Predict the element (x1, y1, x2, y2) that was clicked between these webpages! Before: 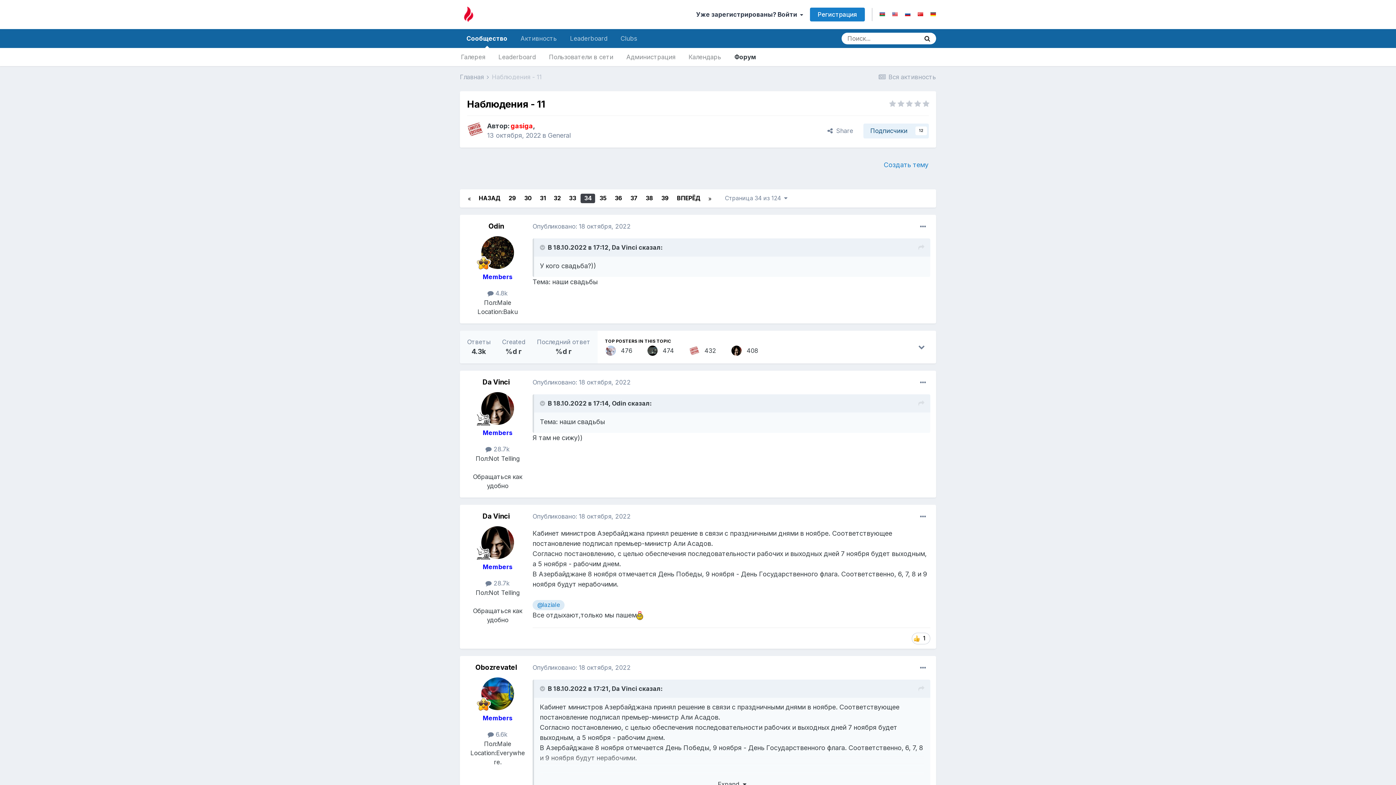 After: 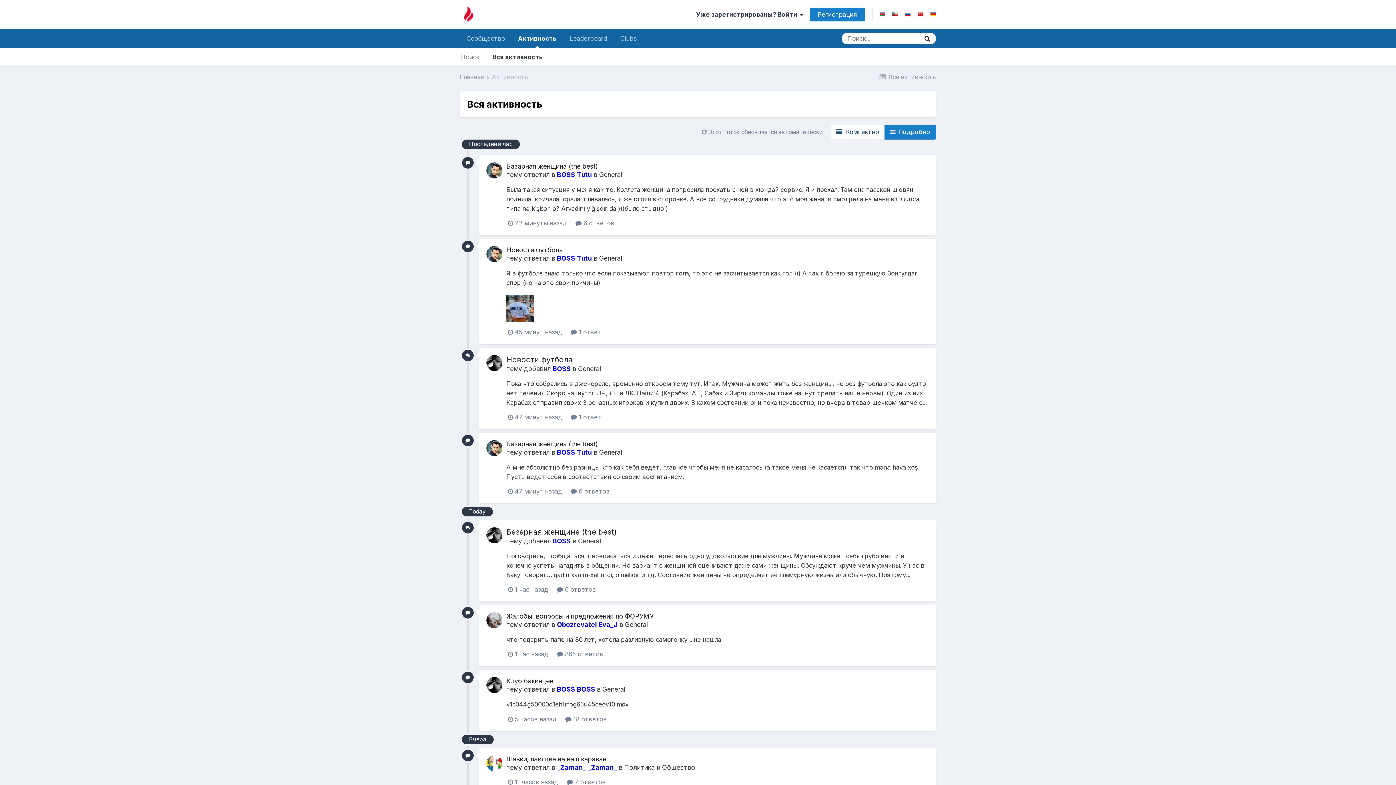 Action: label: Активность bbox: (514, 29, 563, 48)